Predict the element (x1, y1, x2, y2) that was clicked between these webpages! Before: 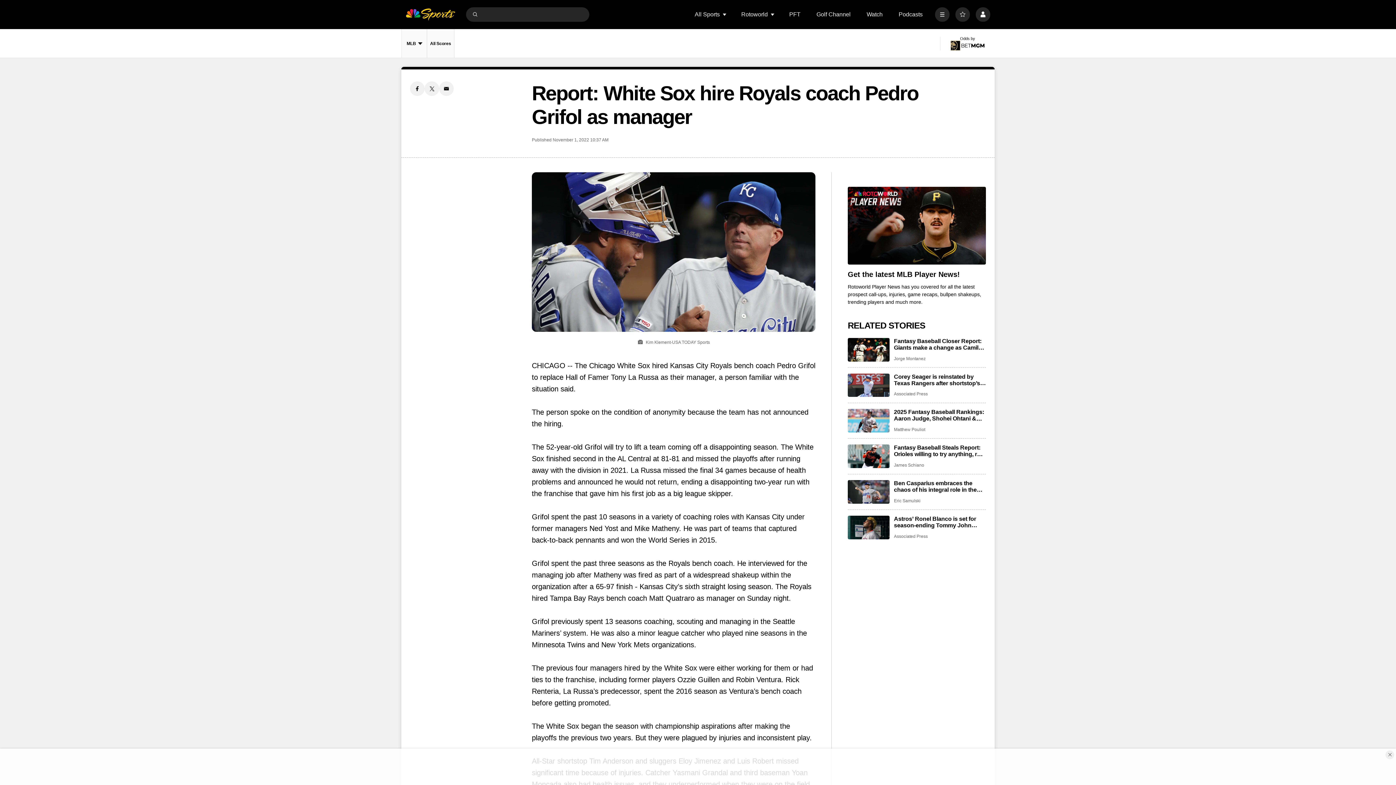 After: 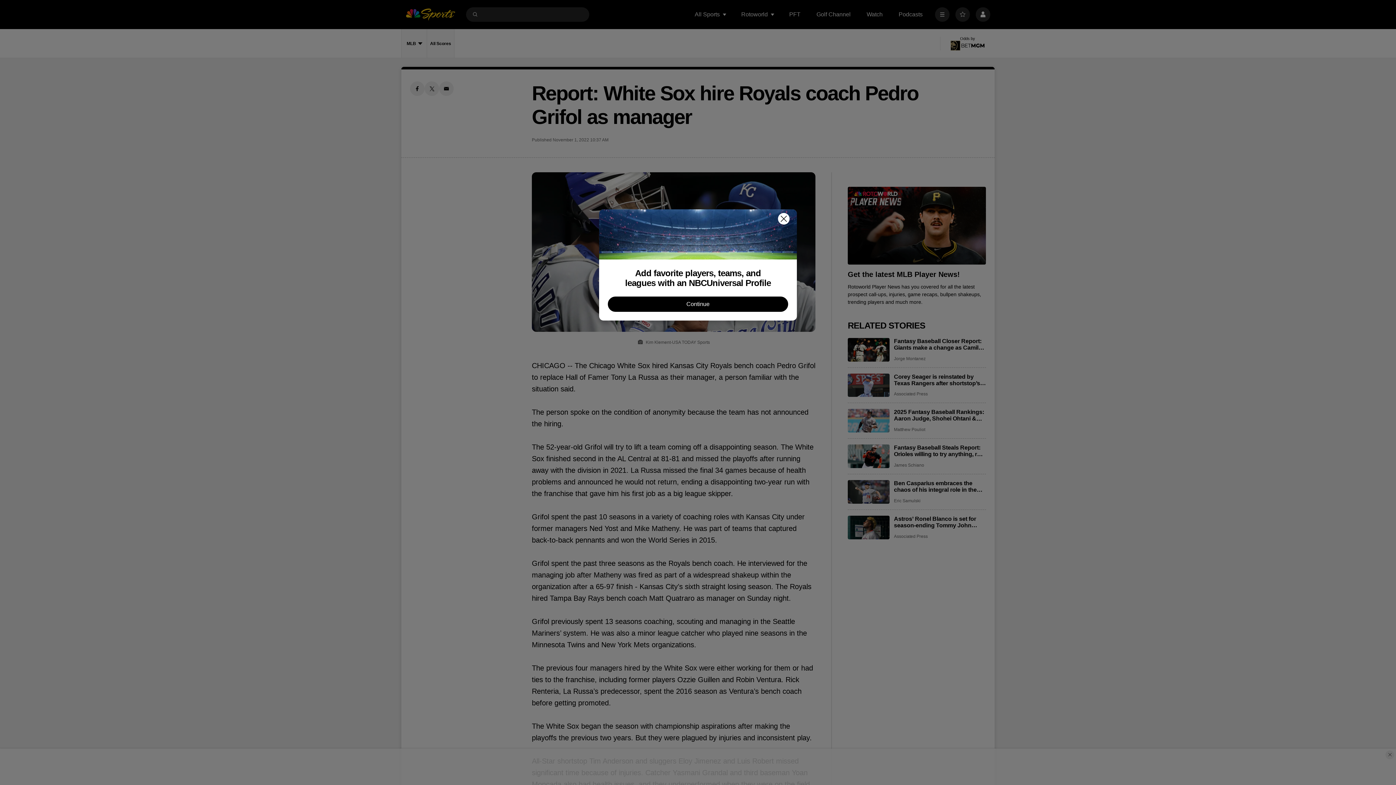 Action: label: Favorites bbox: (955, 7, 970, 21)